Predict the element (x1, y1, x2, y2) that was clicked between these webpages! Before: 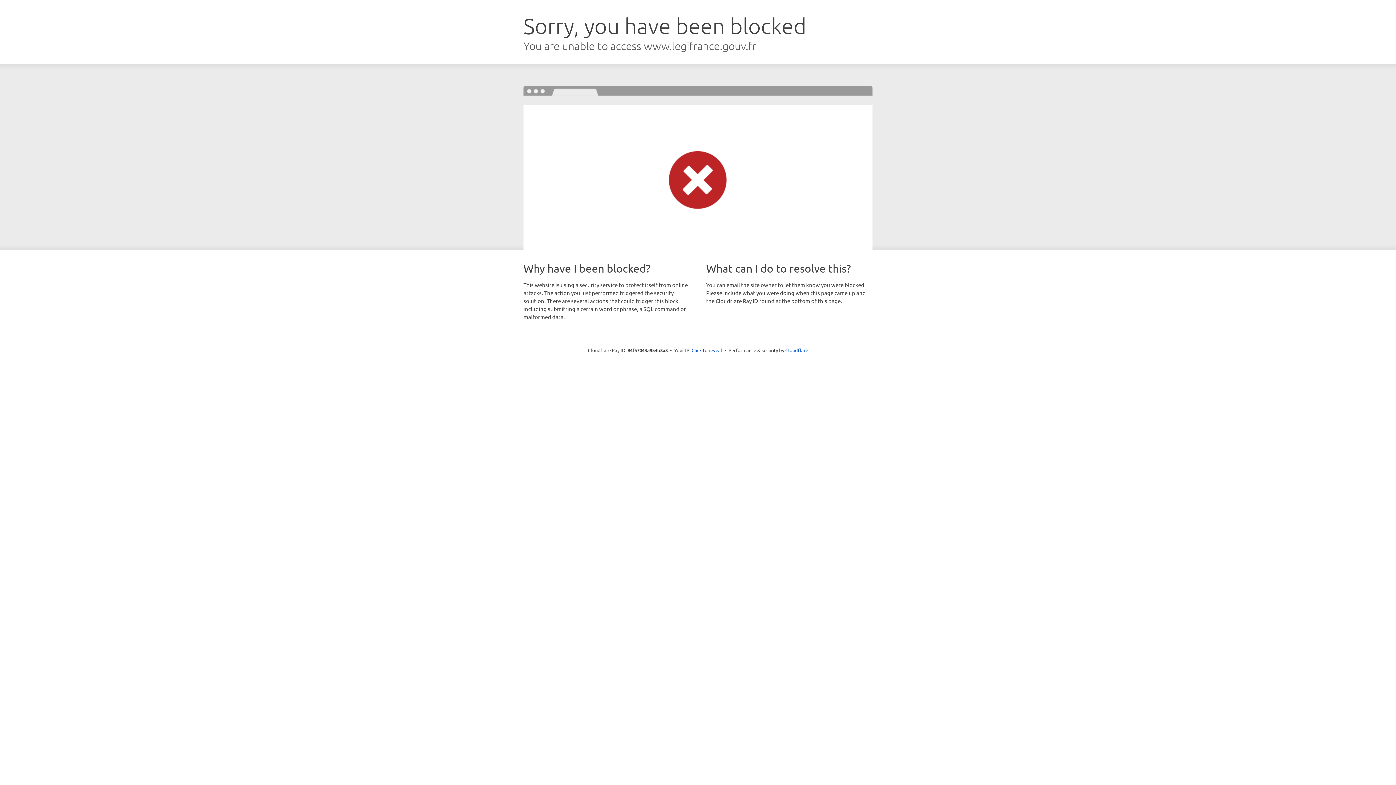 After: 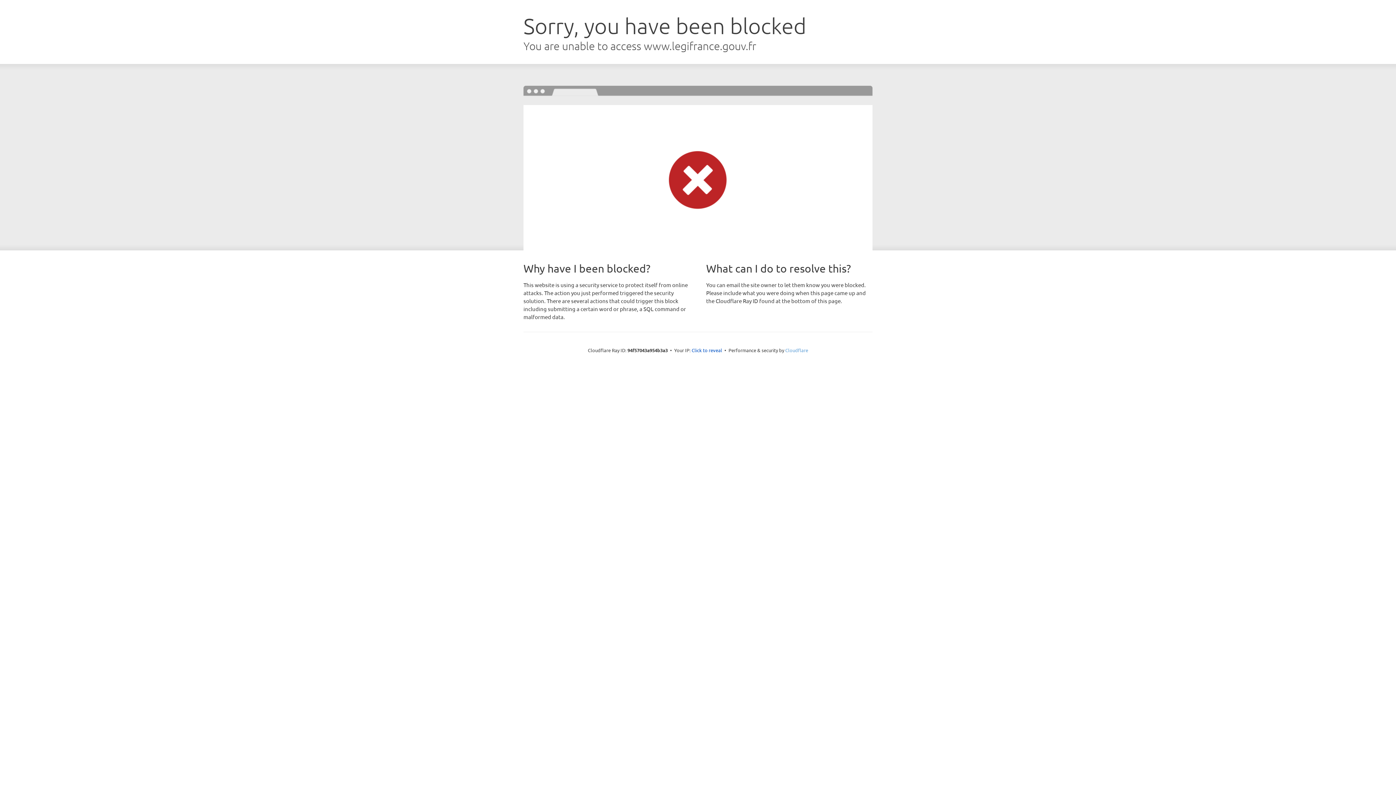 Action: label: Cloudflare bbox: (785, 347, 808, 353)